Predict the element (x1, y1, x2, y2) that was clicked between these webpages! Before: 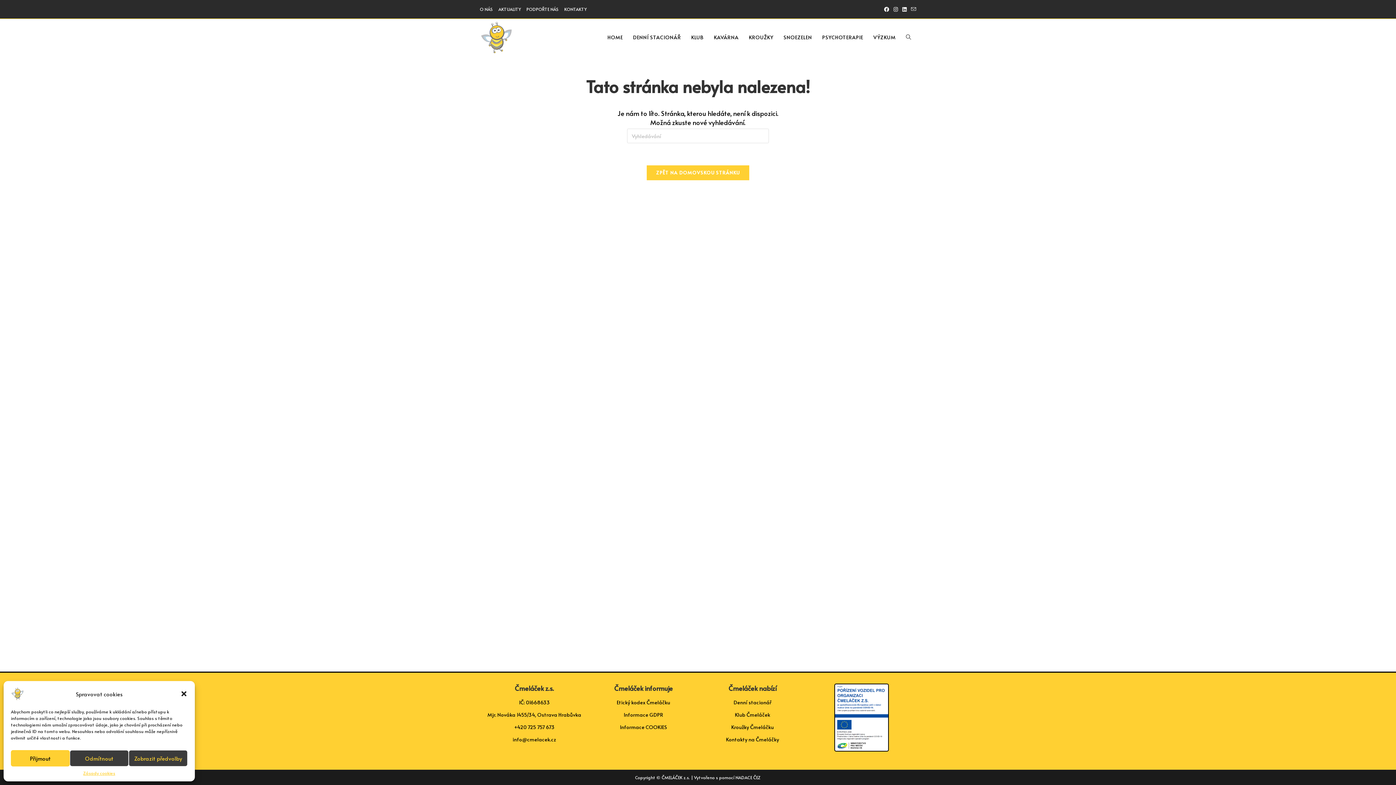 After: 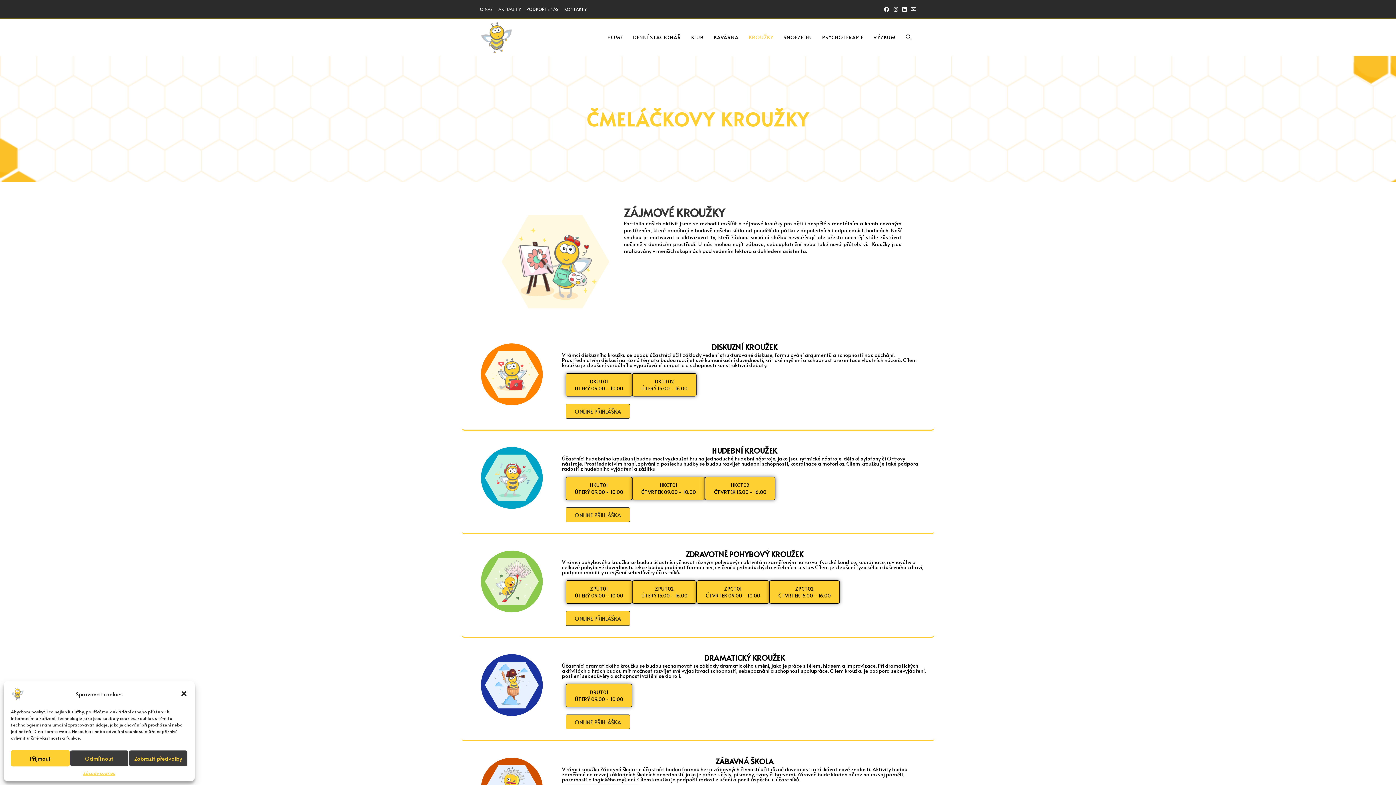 Action: label: Kroužky Čmeláčku bbox: (731, 723, 774, 730)